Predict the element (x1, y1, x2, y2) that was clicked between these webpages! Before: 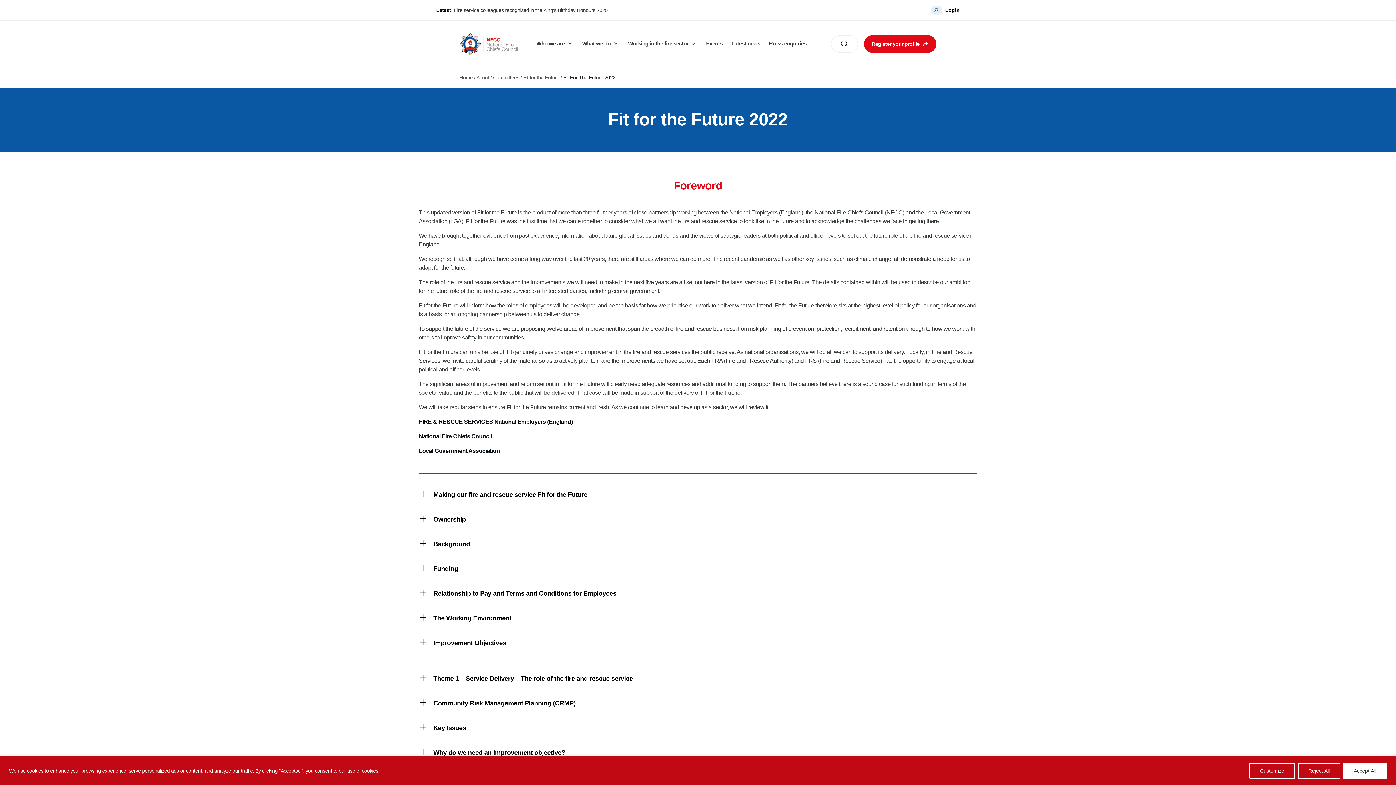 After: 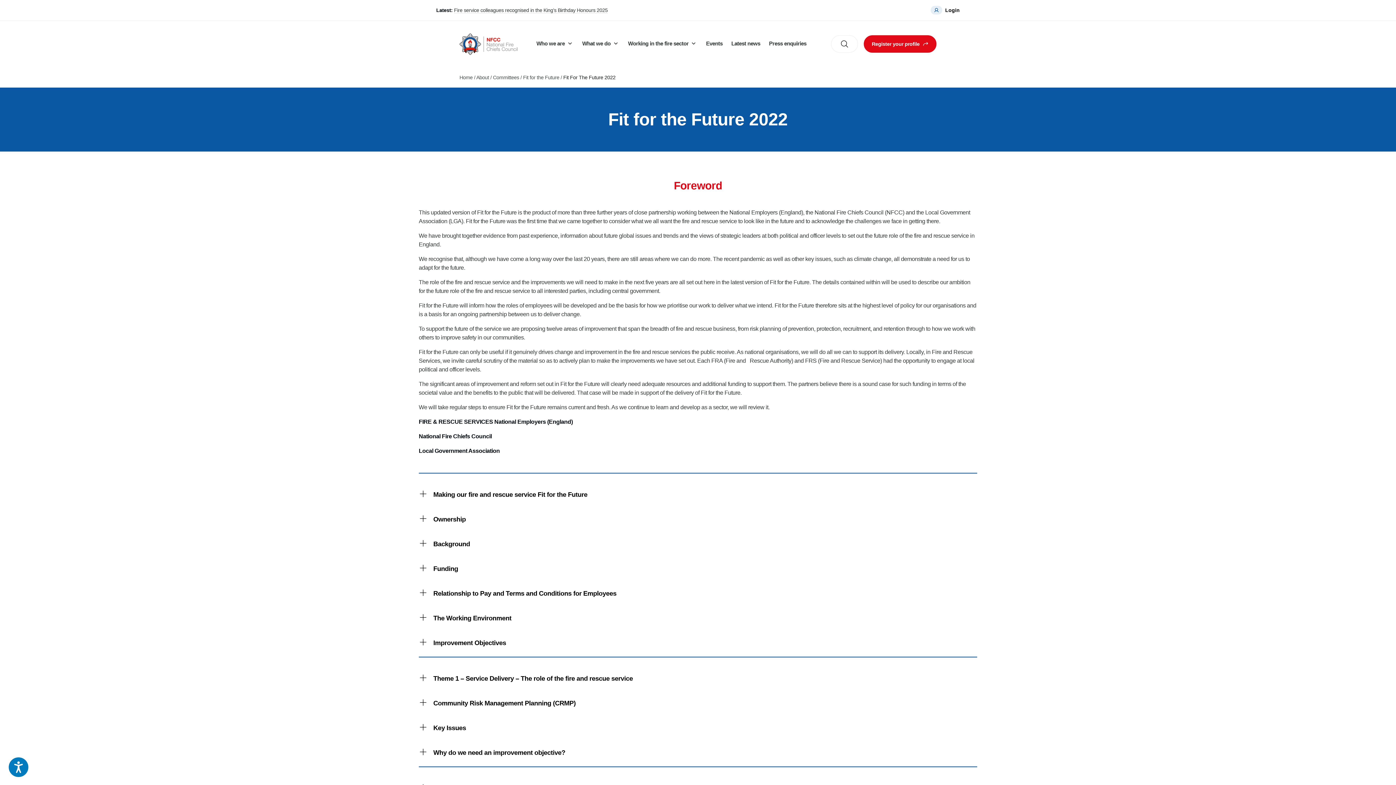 Action: bbox: (1298, 763, 1340, 779) label: Reject All